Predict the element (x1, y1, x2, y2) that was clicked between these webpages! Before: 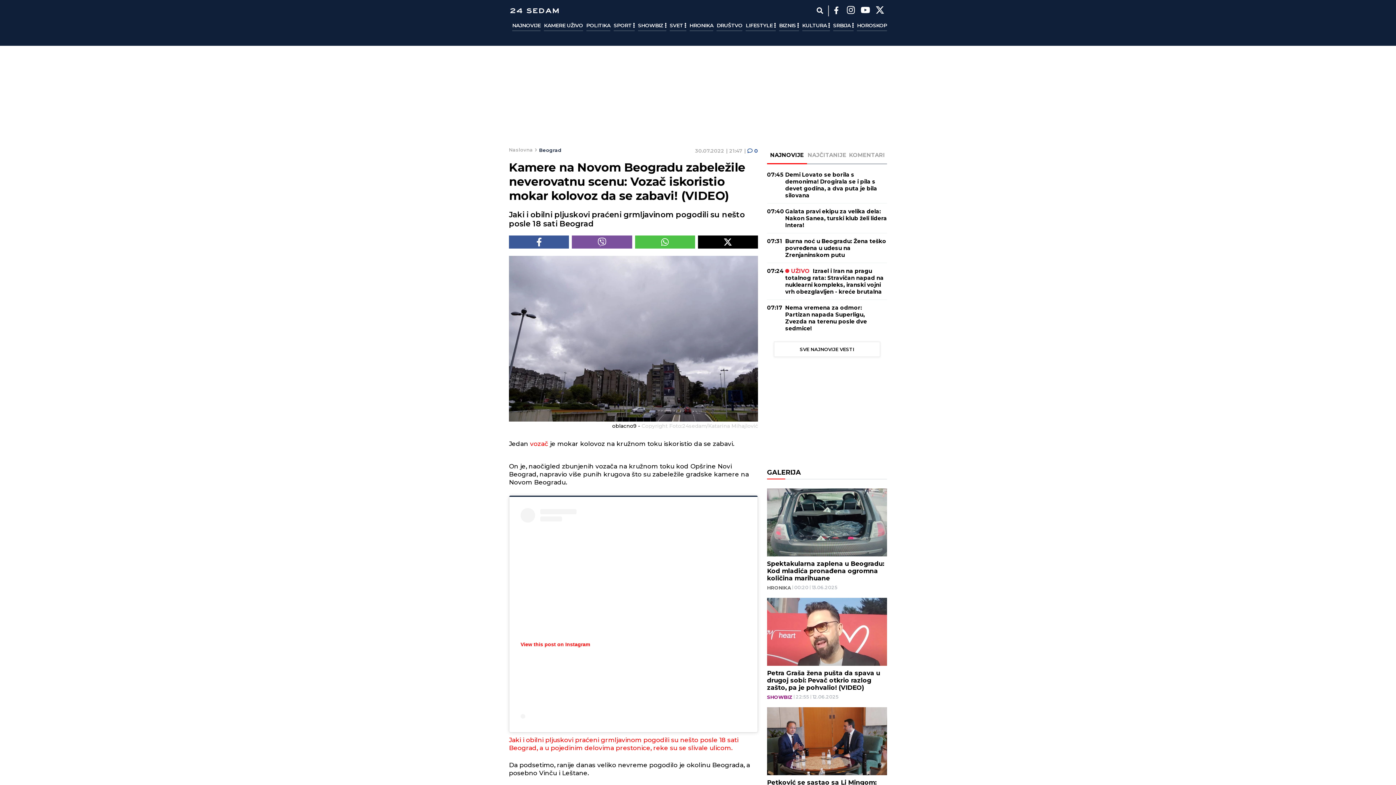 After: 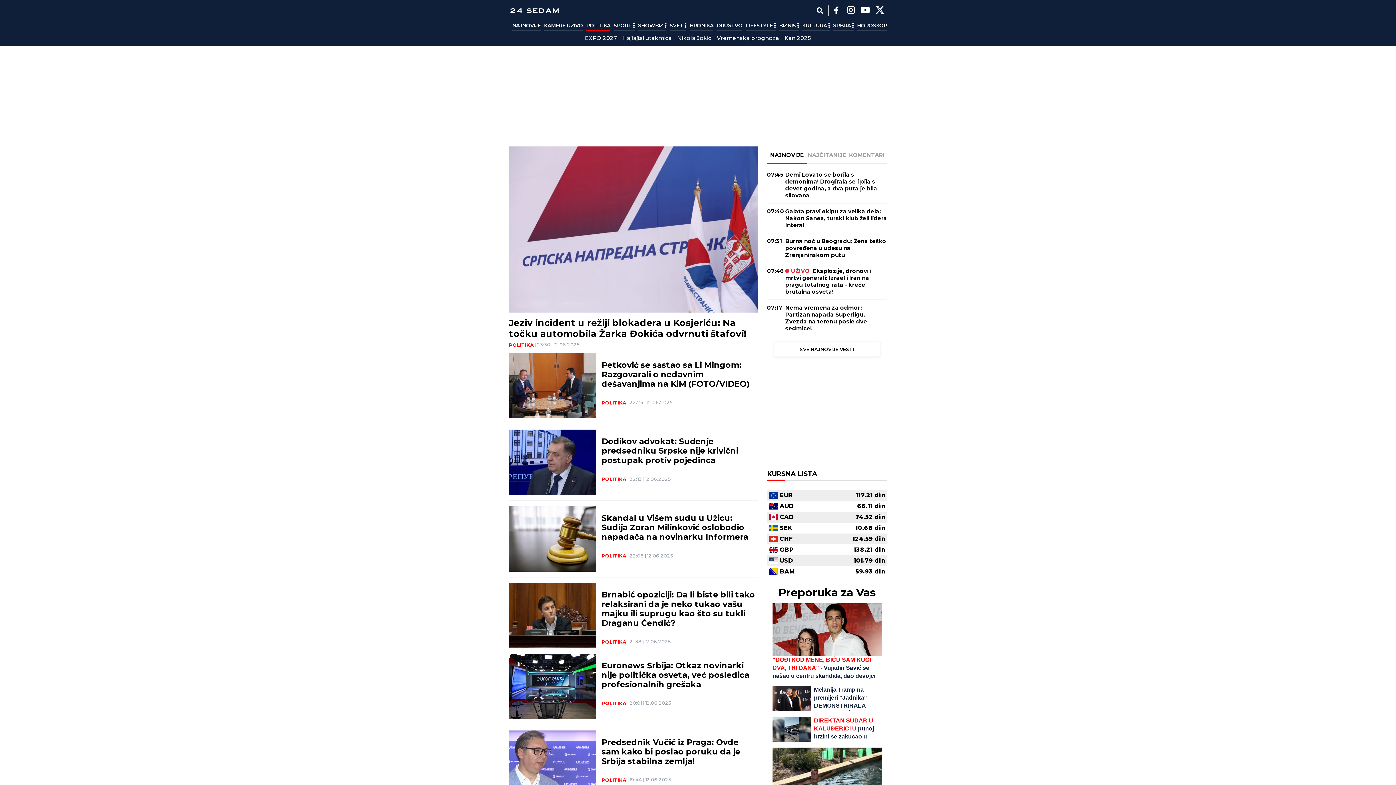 Action: bbox: (586, 20, 610, 31) label: POLITIKA